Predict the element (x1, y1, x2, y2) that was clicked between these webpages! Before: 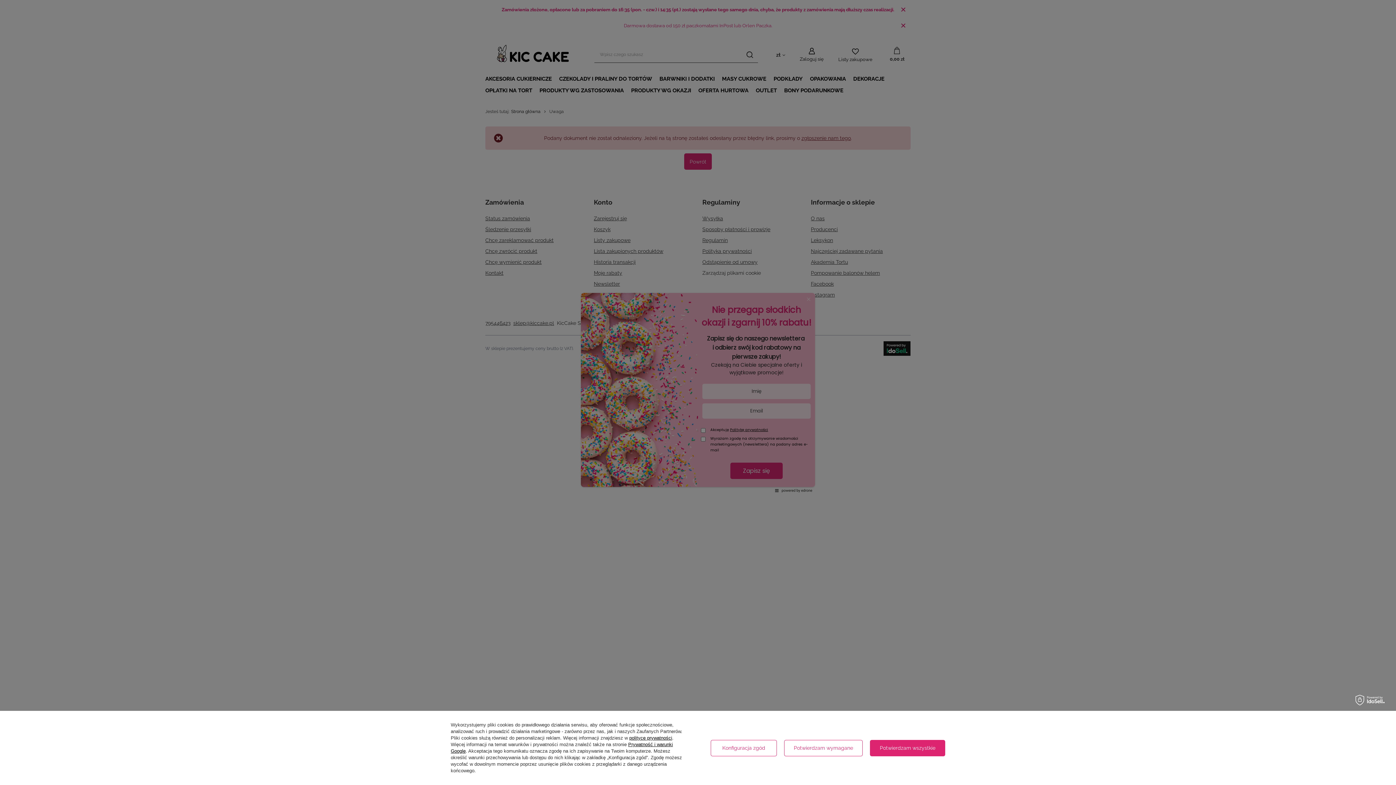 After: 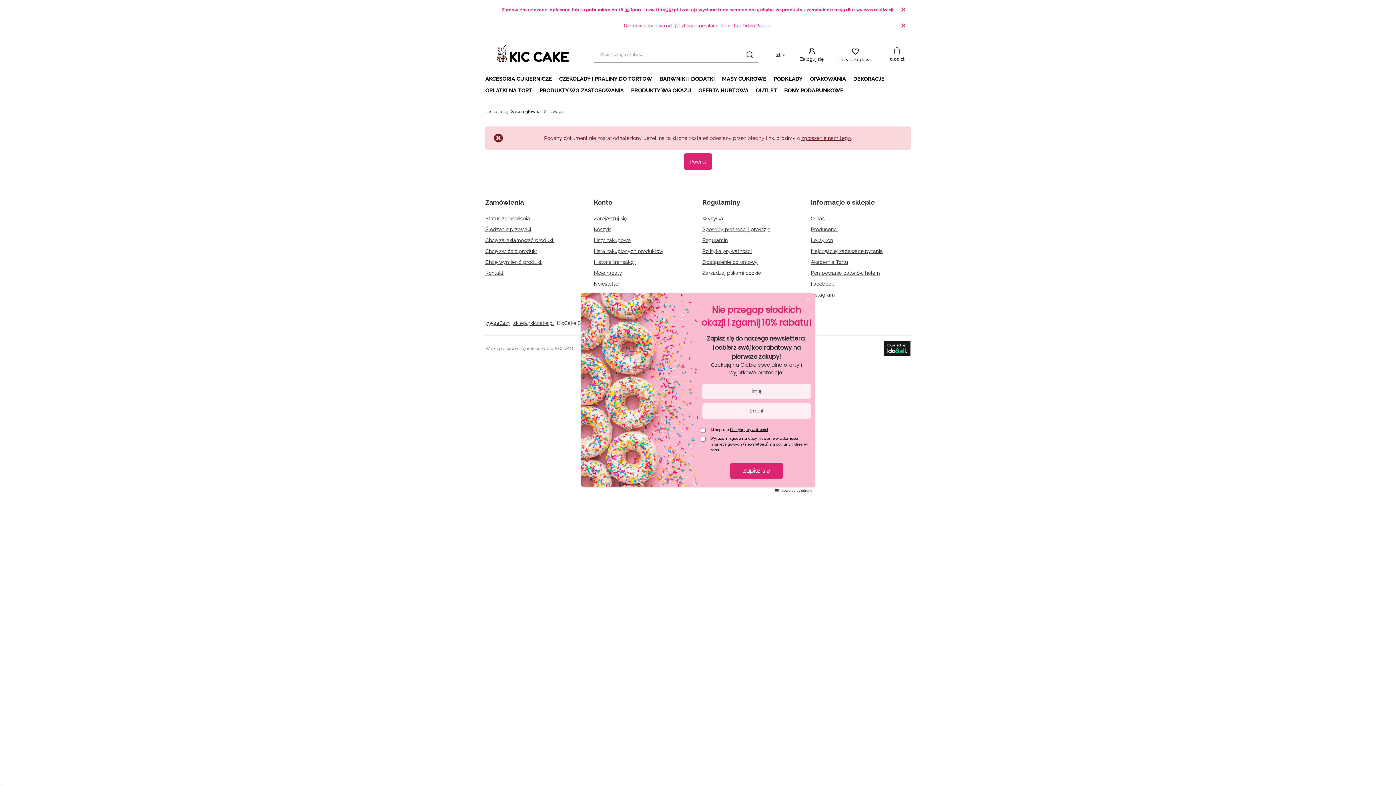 Action: bbox: (870, 740, 945, 756) label: Potwierdzam wszystkie